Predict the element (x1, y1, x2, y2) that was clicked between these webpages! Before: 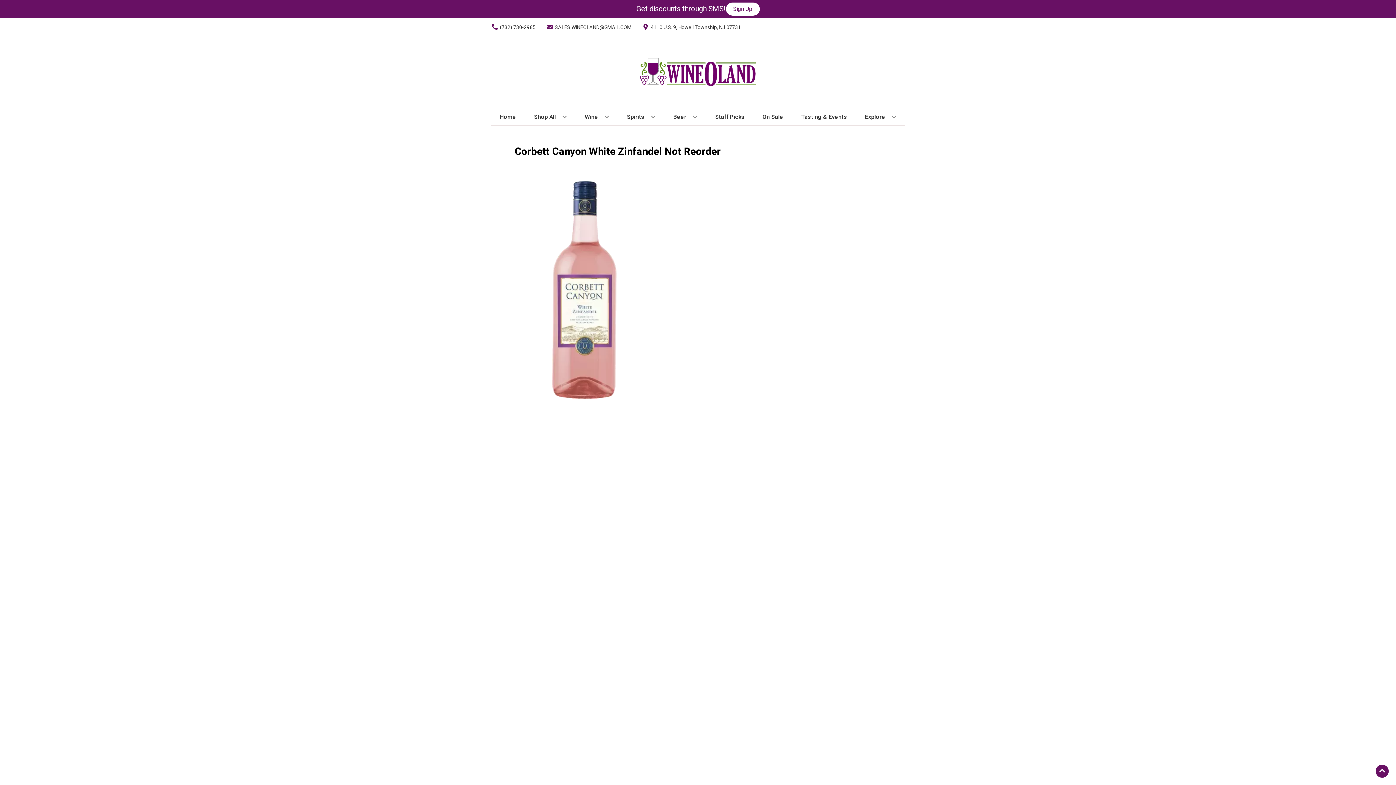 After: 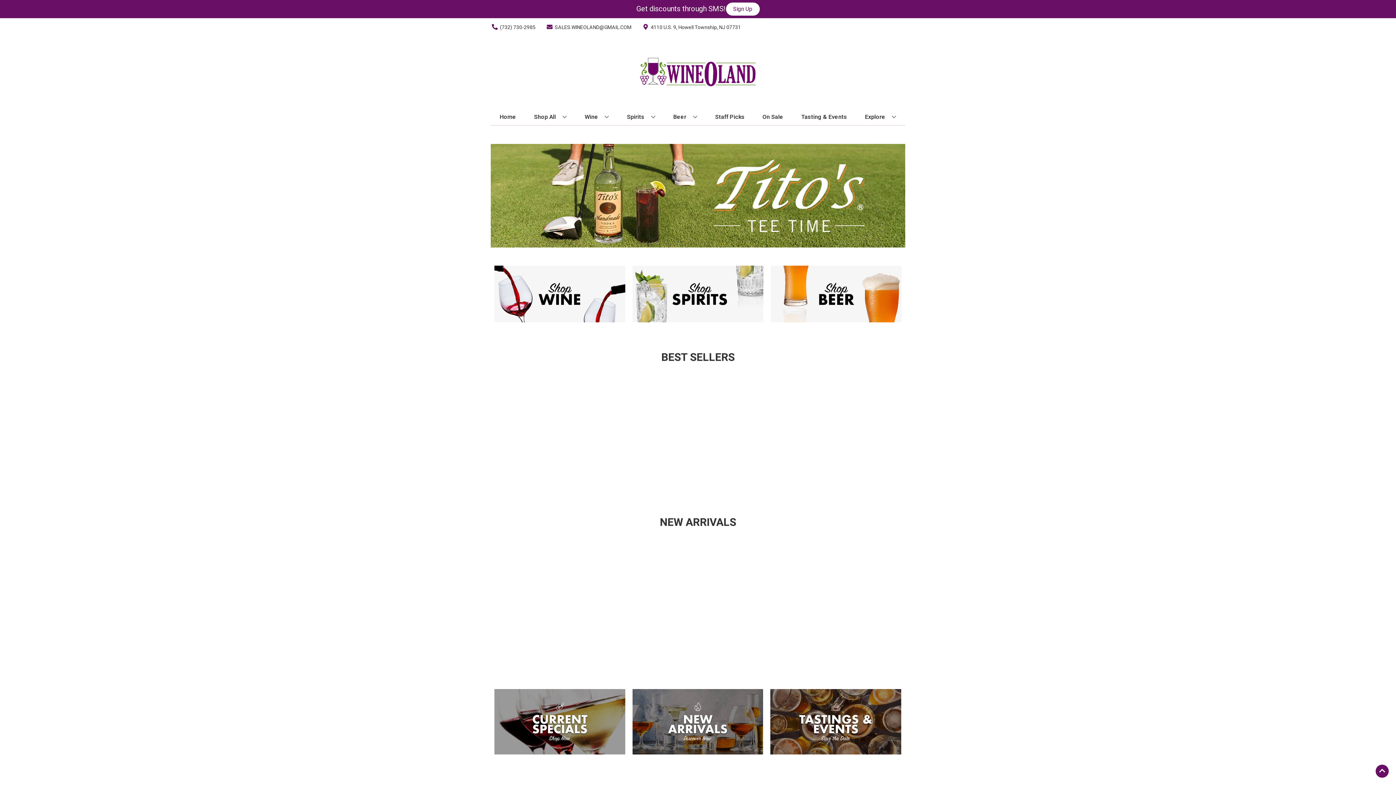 Action: bbox: (625, 36, 770, 109)